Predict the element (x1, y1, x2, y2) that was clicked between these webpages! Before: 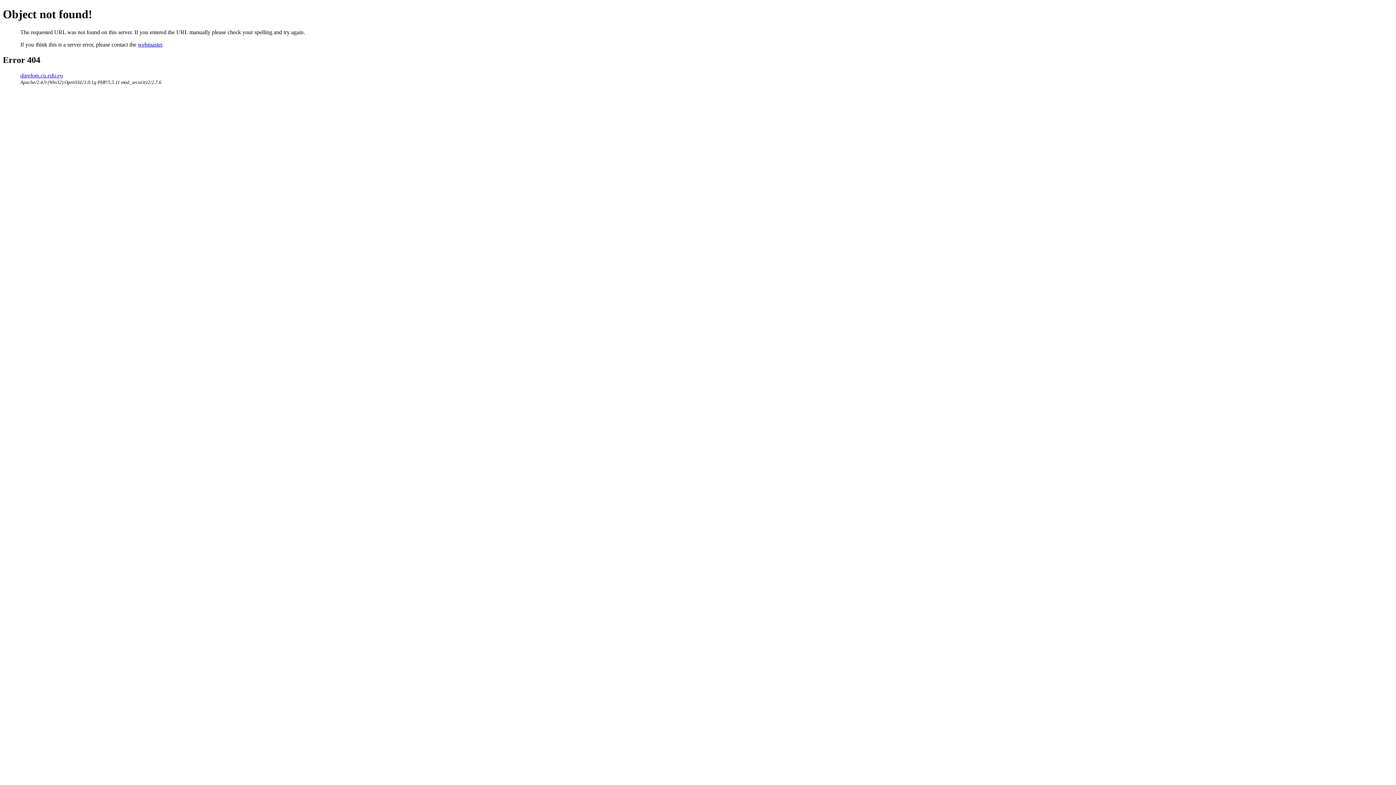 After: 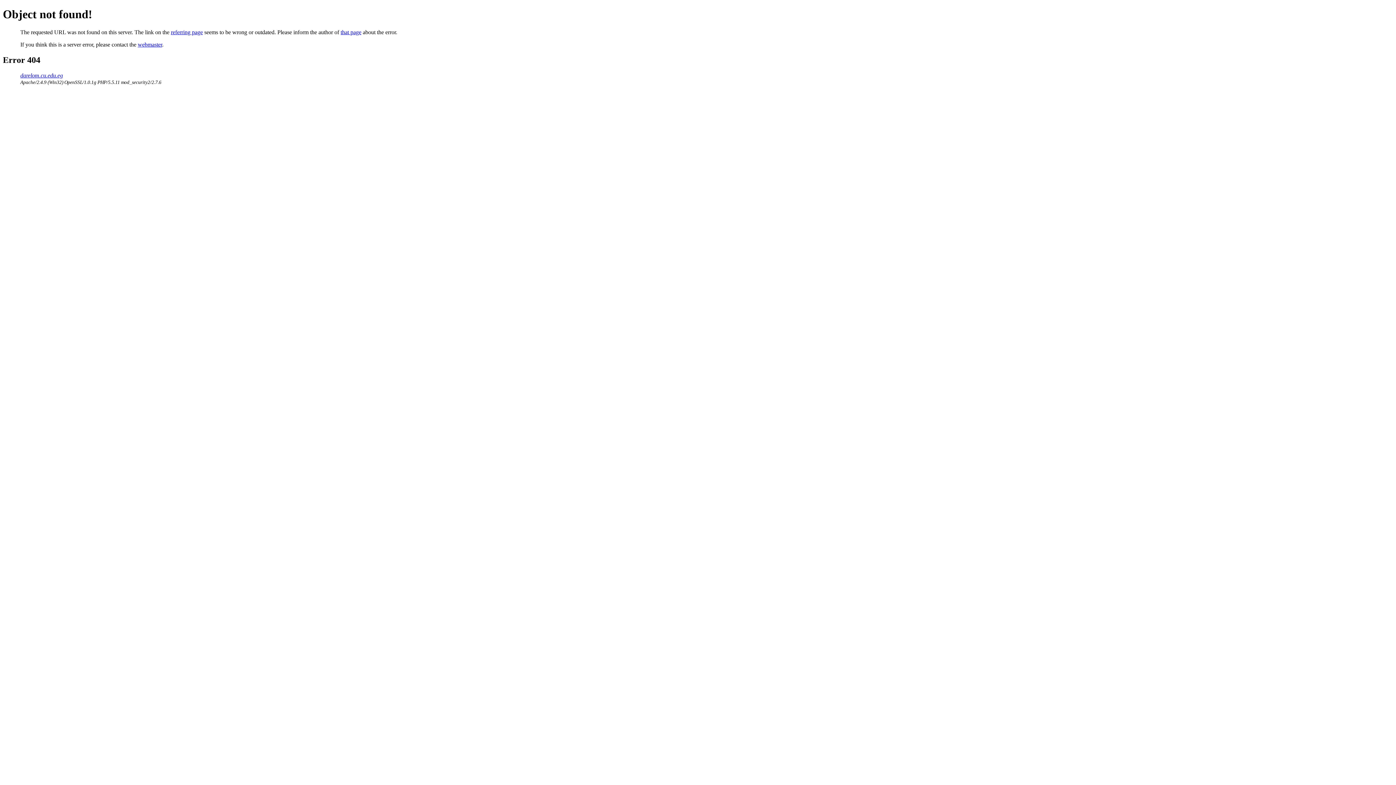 Action: label: darelom.cu.edu.eg bbox: (20, 72, 62, 78)